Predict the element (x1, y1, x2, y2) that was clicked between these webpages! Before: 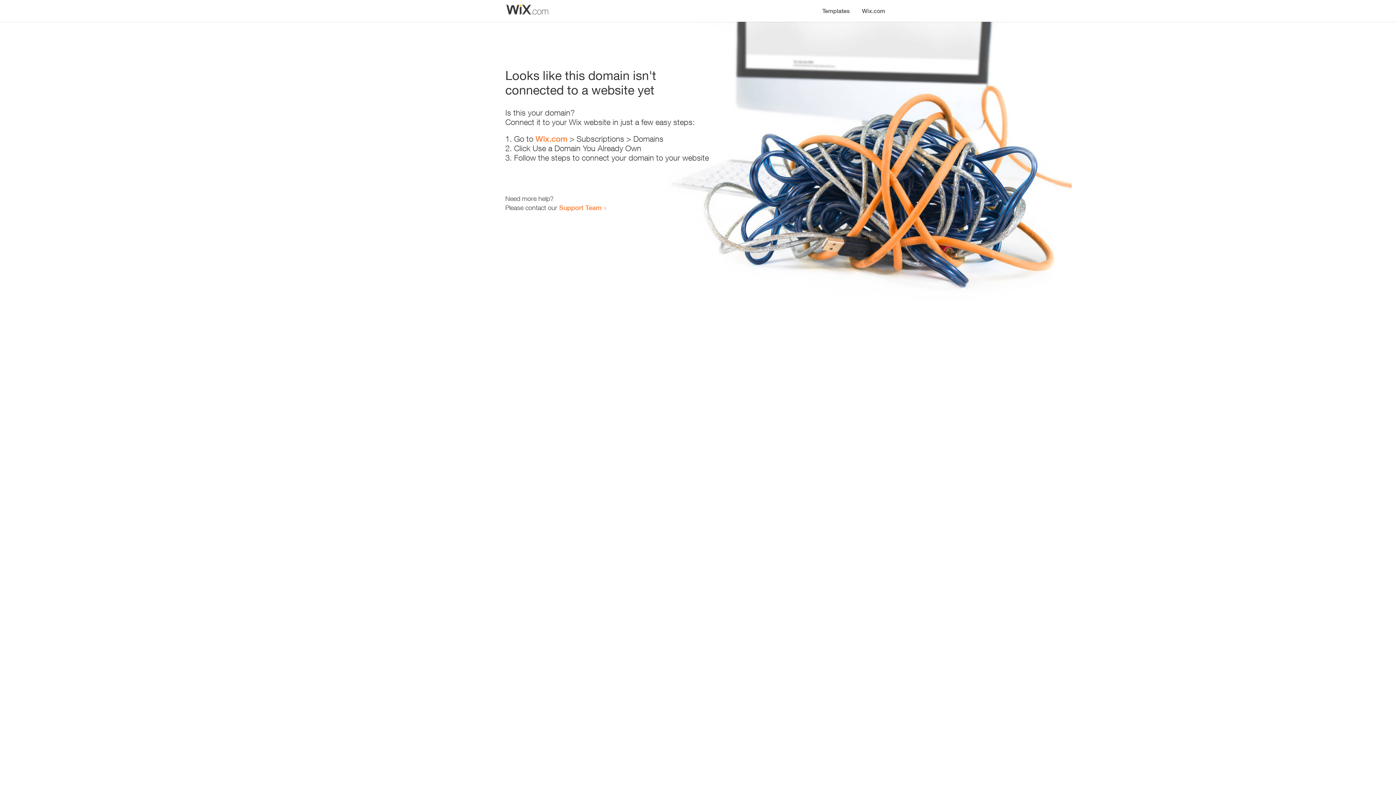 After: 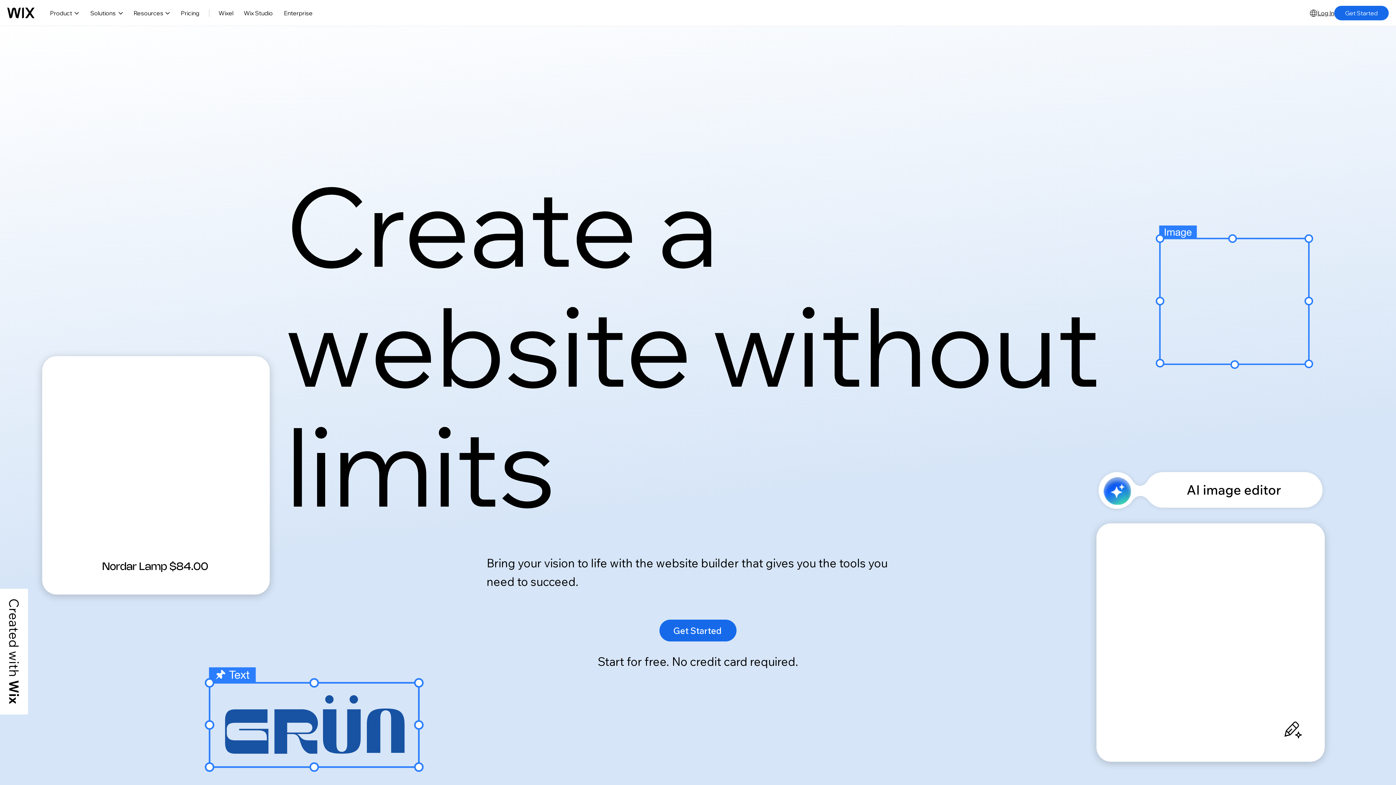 Action: bbox: (535, 134, 567, 143) label: Wix.com